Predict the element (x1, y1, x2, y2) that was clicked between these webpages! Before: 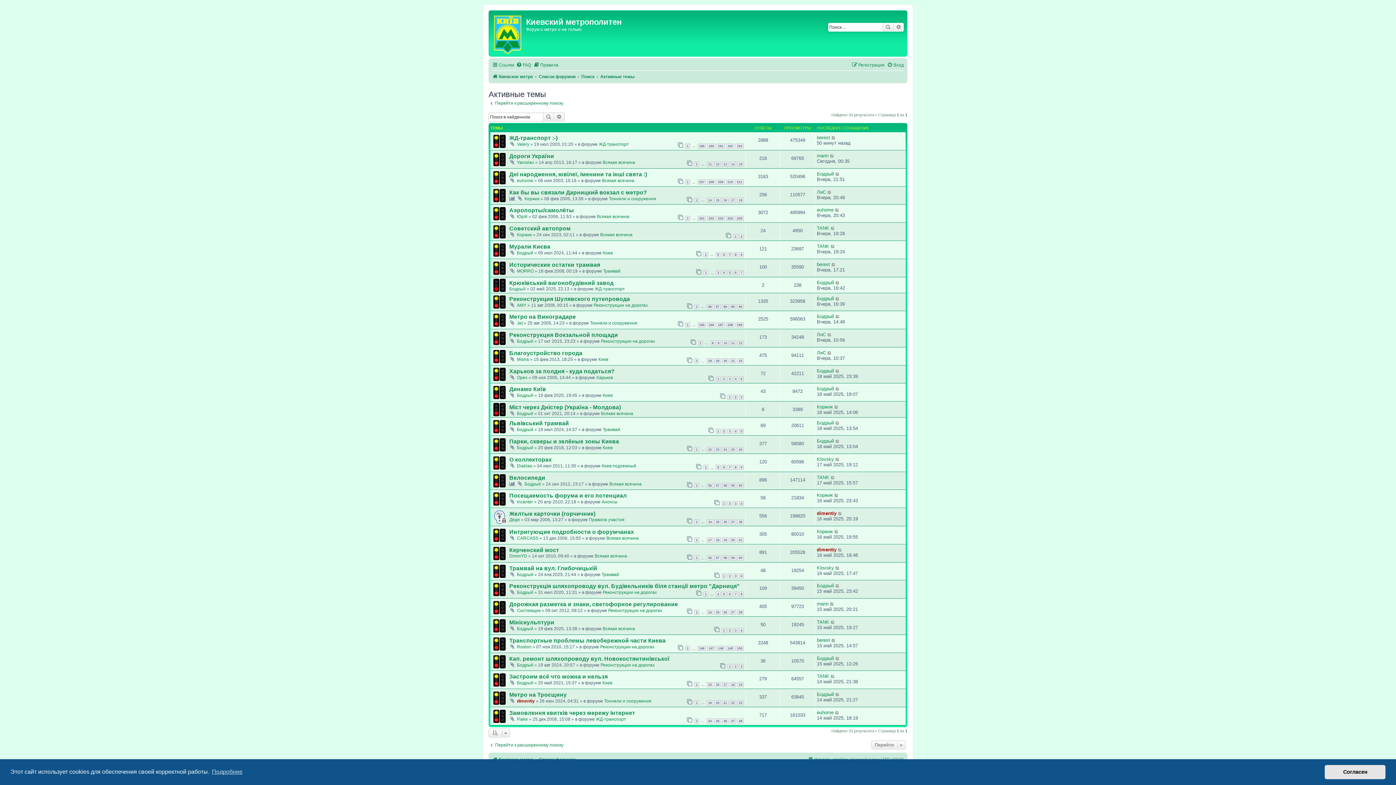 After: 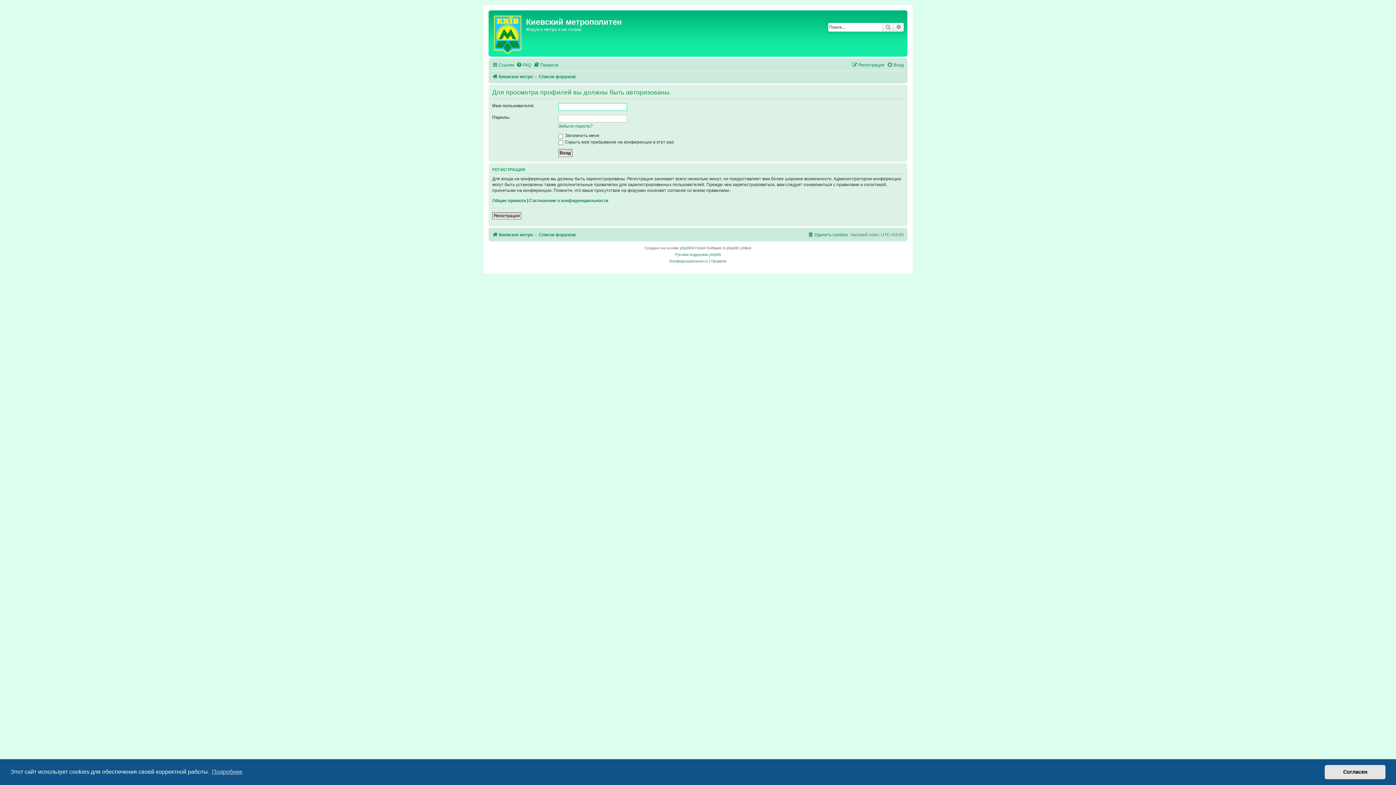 Action: bbox: (517, 302, 526, 307) label: AMY